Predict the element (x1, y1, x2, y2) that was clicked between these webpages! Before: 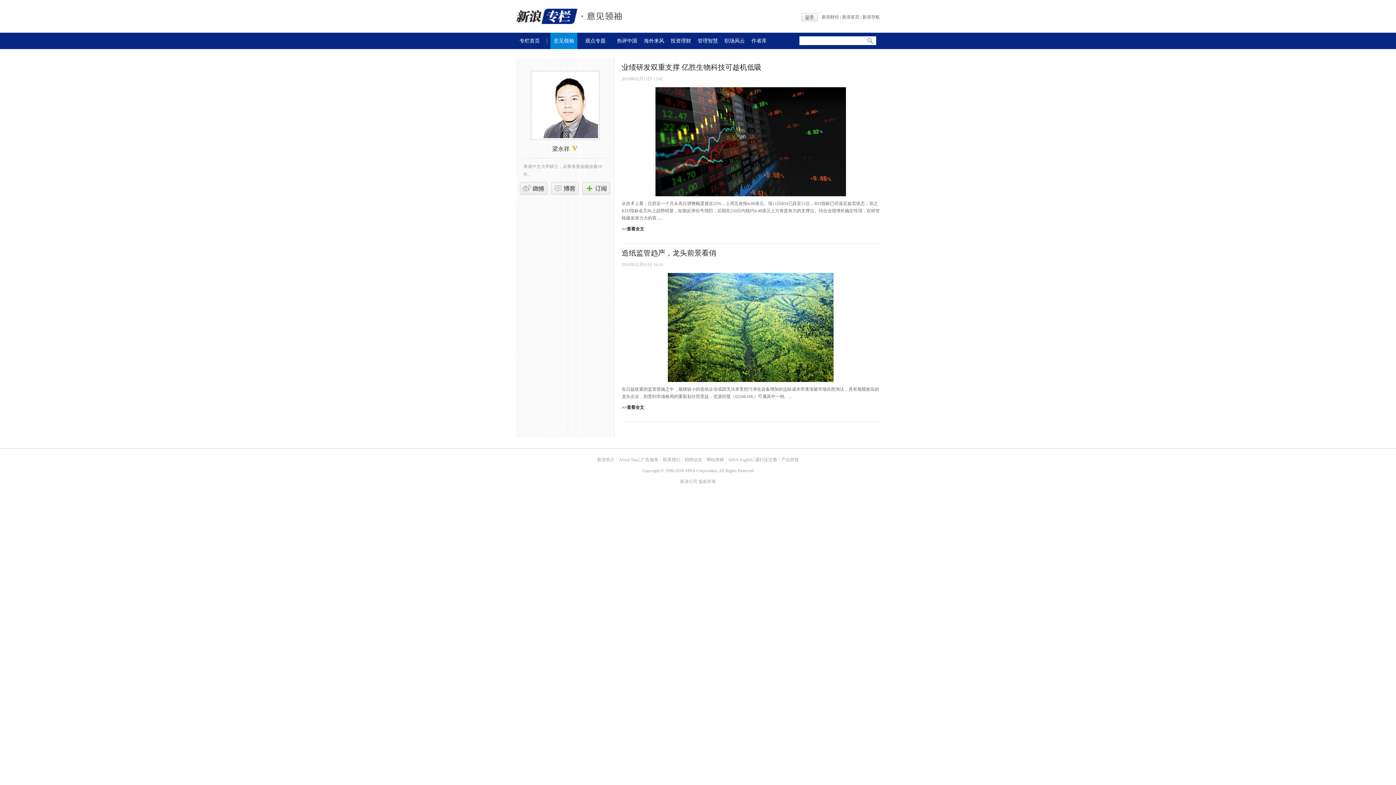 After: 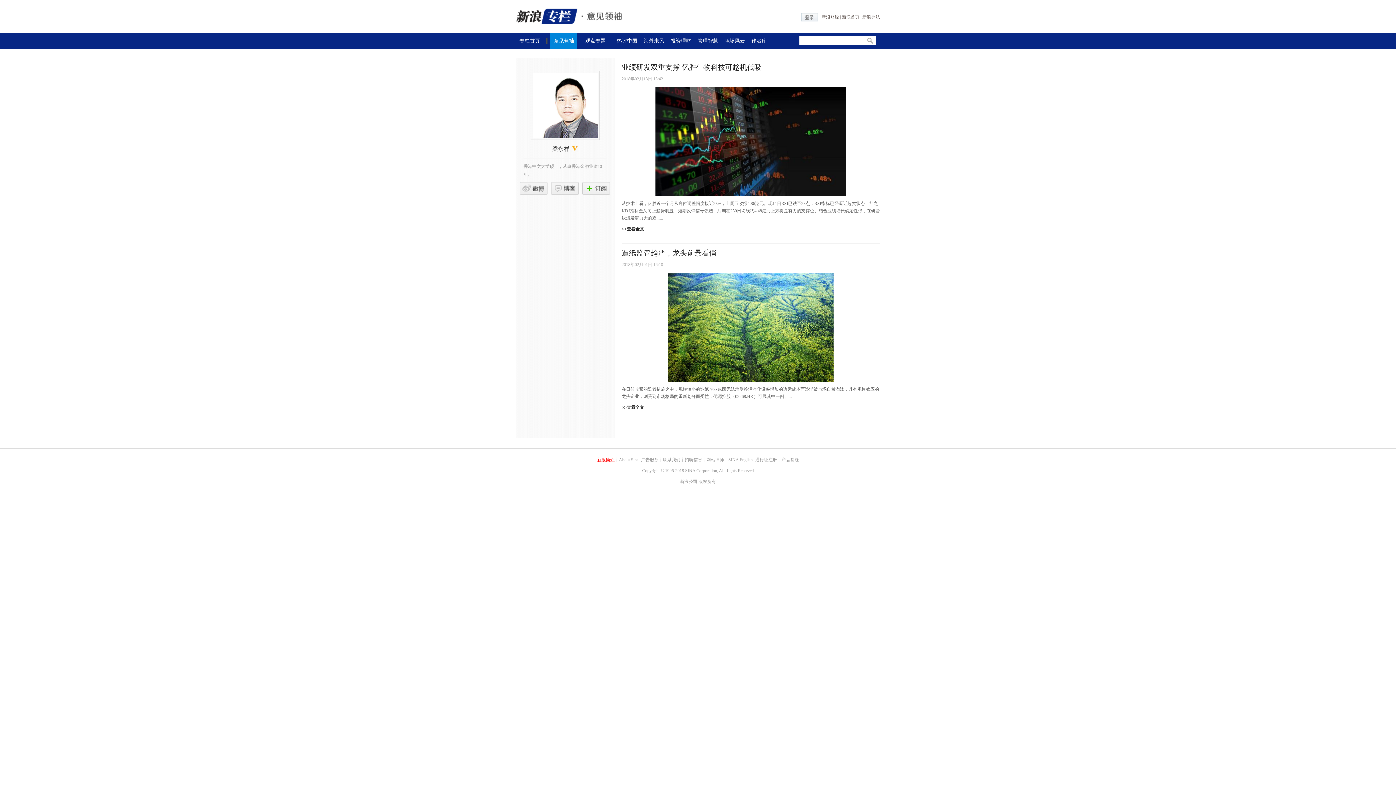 Action: label: 新浪简介 bbox: (597, 457, 614, 462)